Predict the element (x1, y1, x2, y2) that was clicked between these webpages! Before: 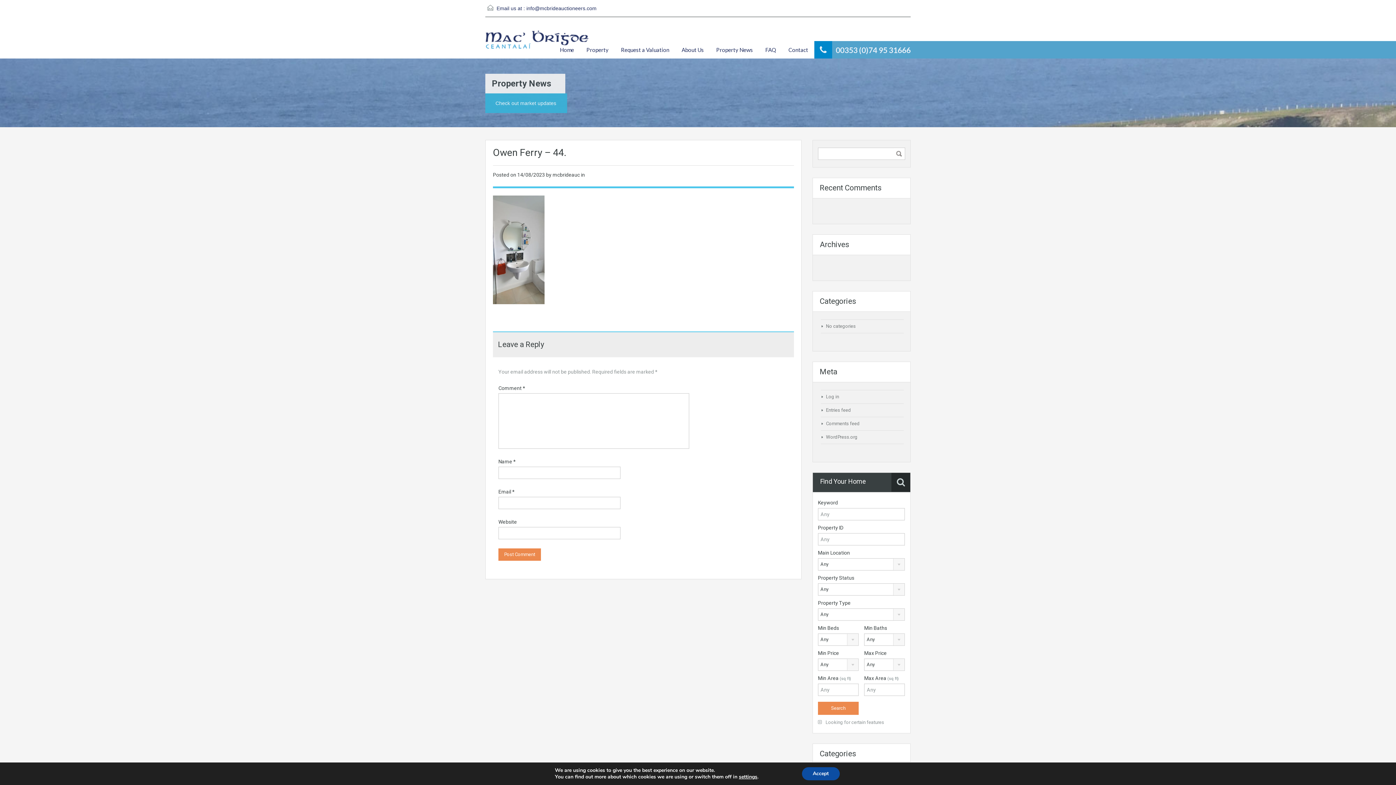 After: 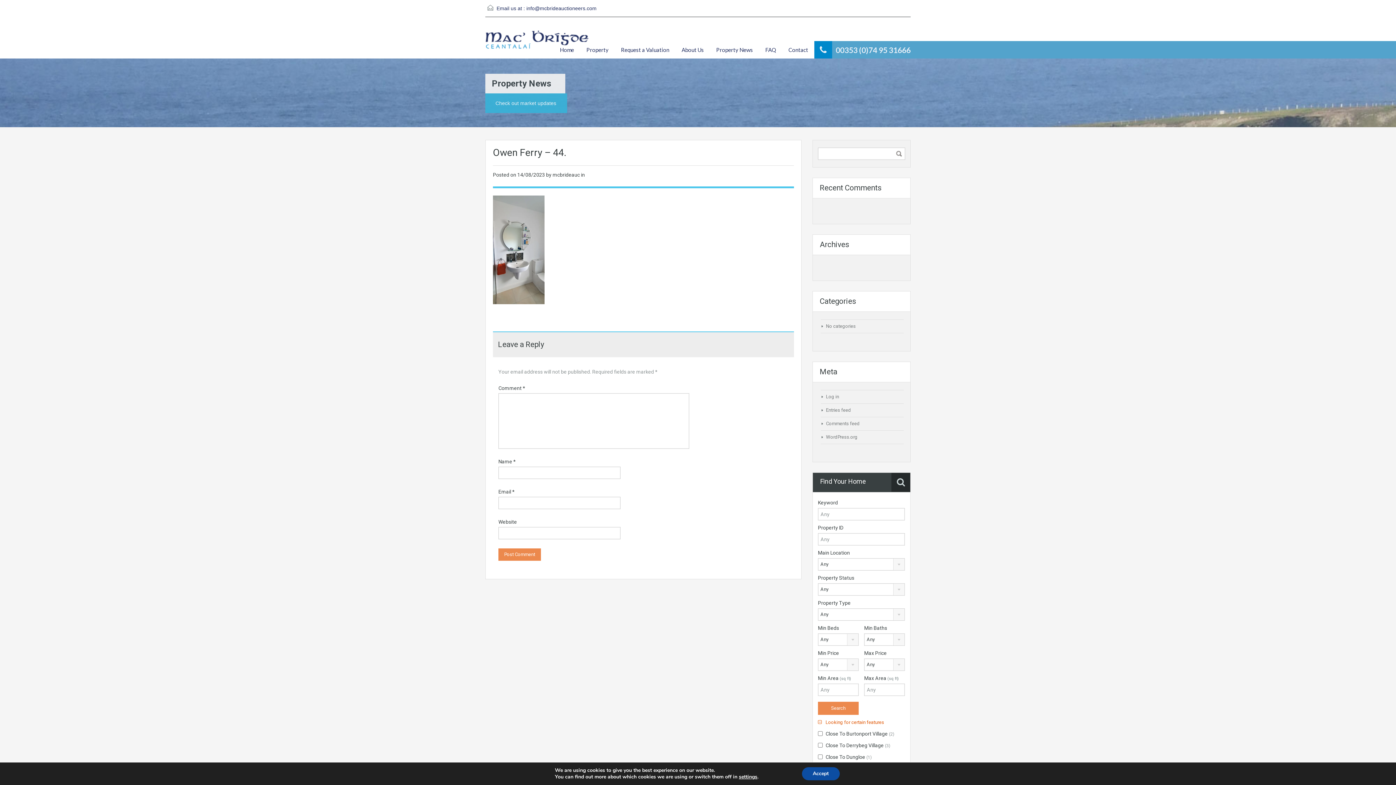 Action: bbox: (818, 720, 884, 725) label:  Looking for certain features